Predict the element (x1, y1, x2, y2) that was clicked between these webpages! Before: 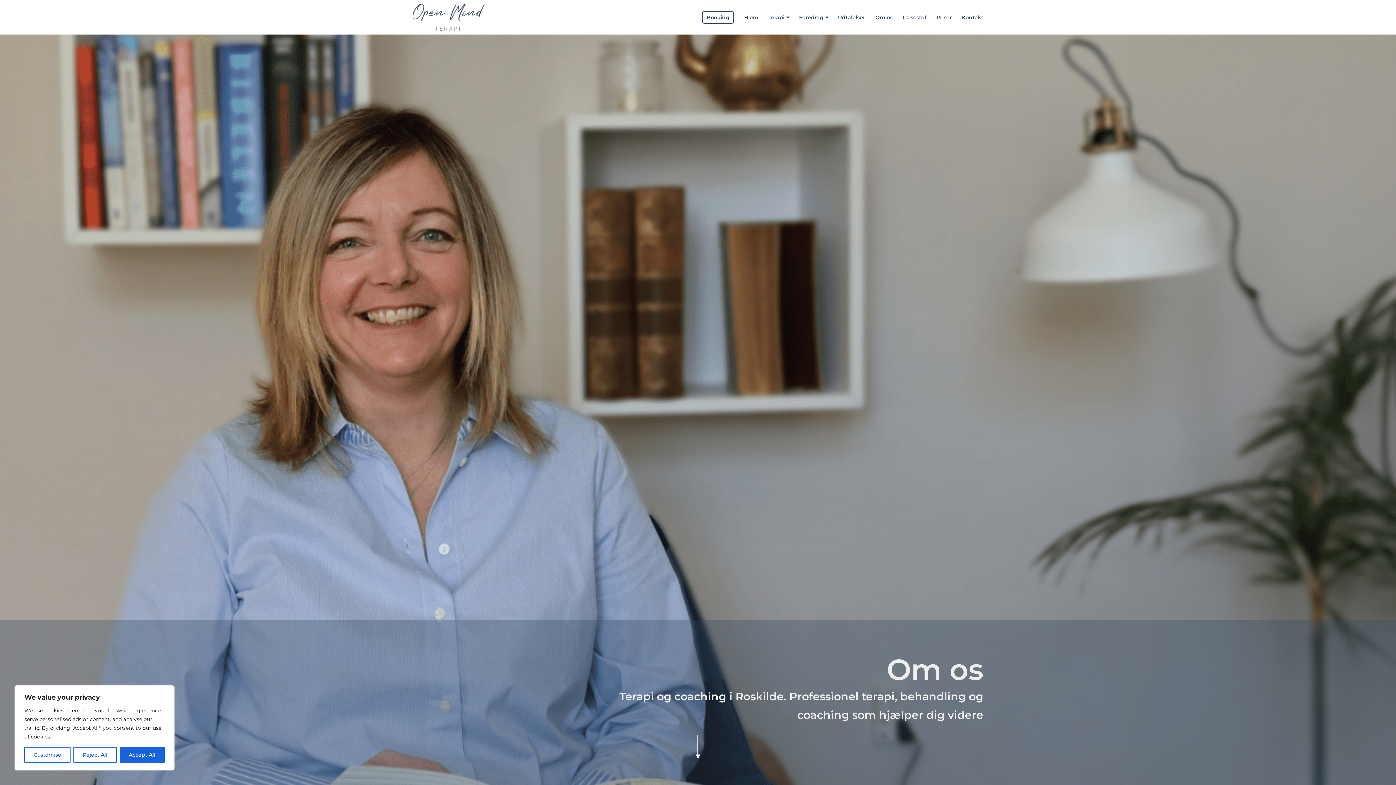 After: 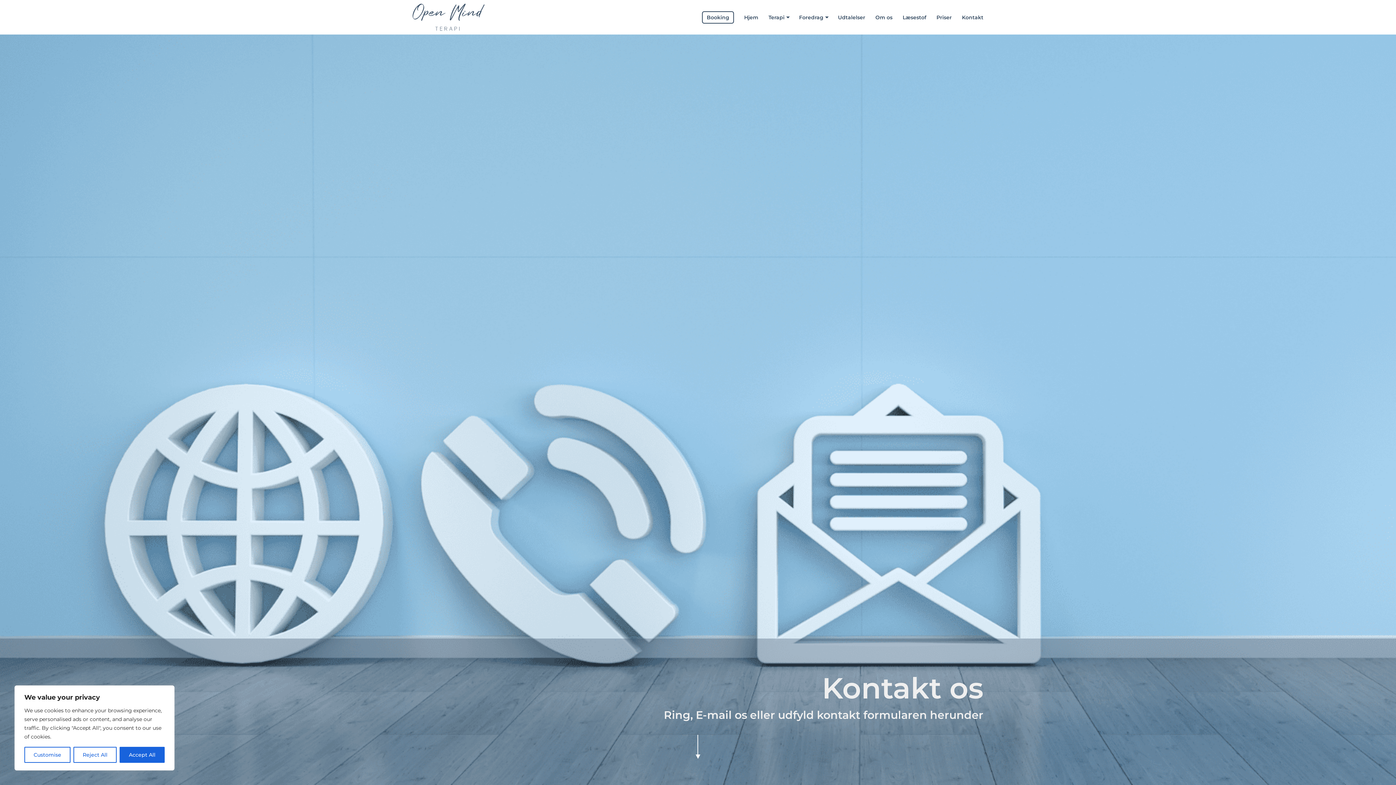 Action: label: Kontakt bbox: (962, 0, 983, 34)